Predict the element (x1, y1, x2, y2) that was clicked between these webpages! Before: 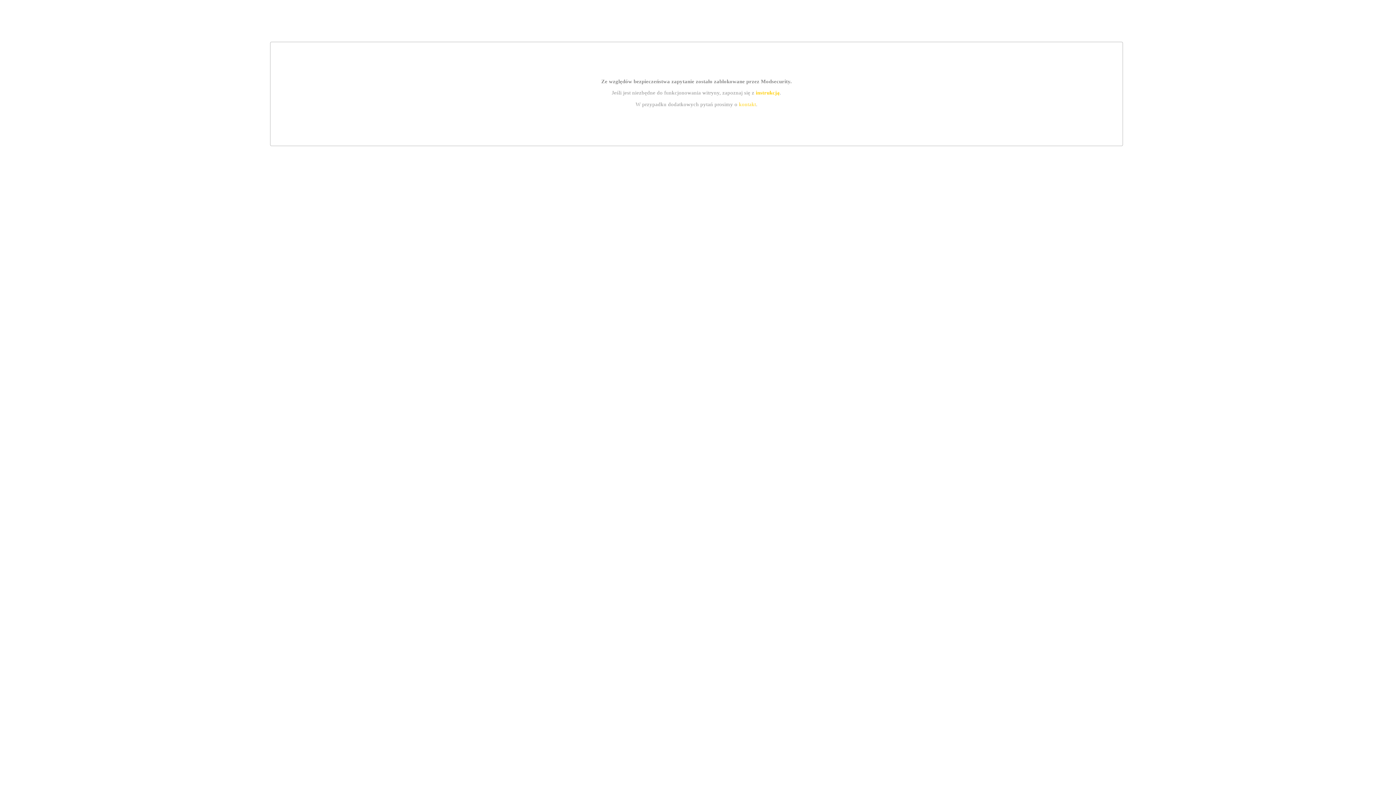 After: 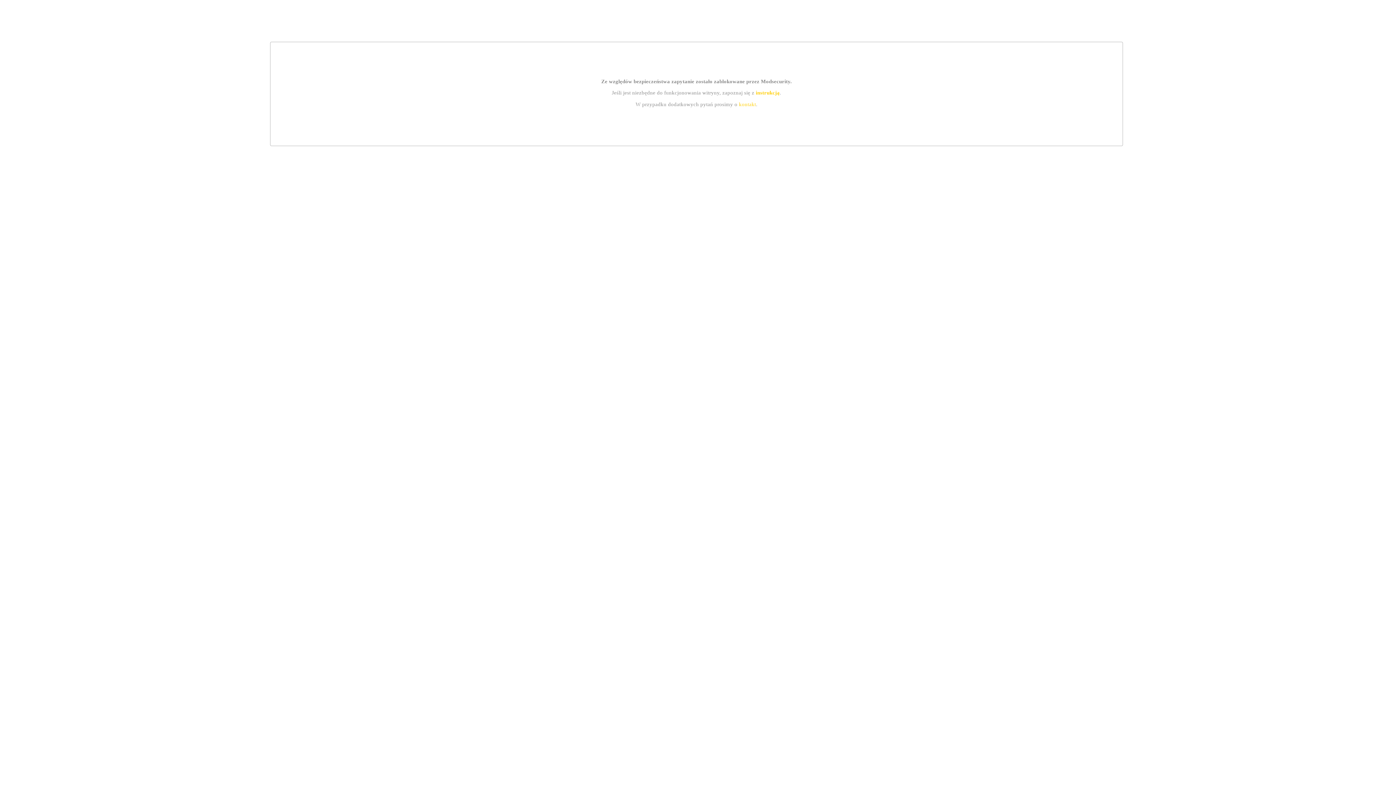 Action: label: kontakt bbox: (739, 101, 756, 107)